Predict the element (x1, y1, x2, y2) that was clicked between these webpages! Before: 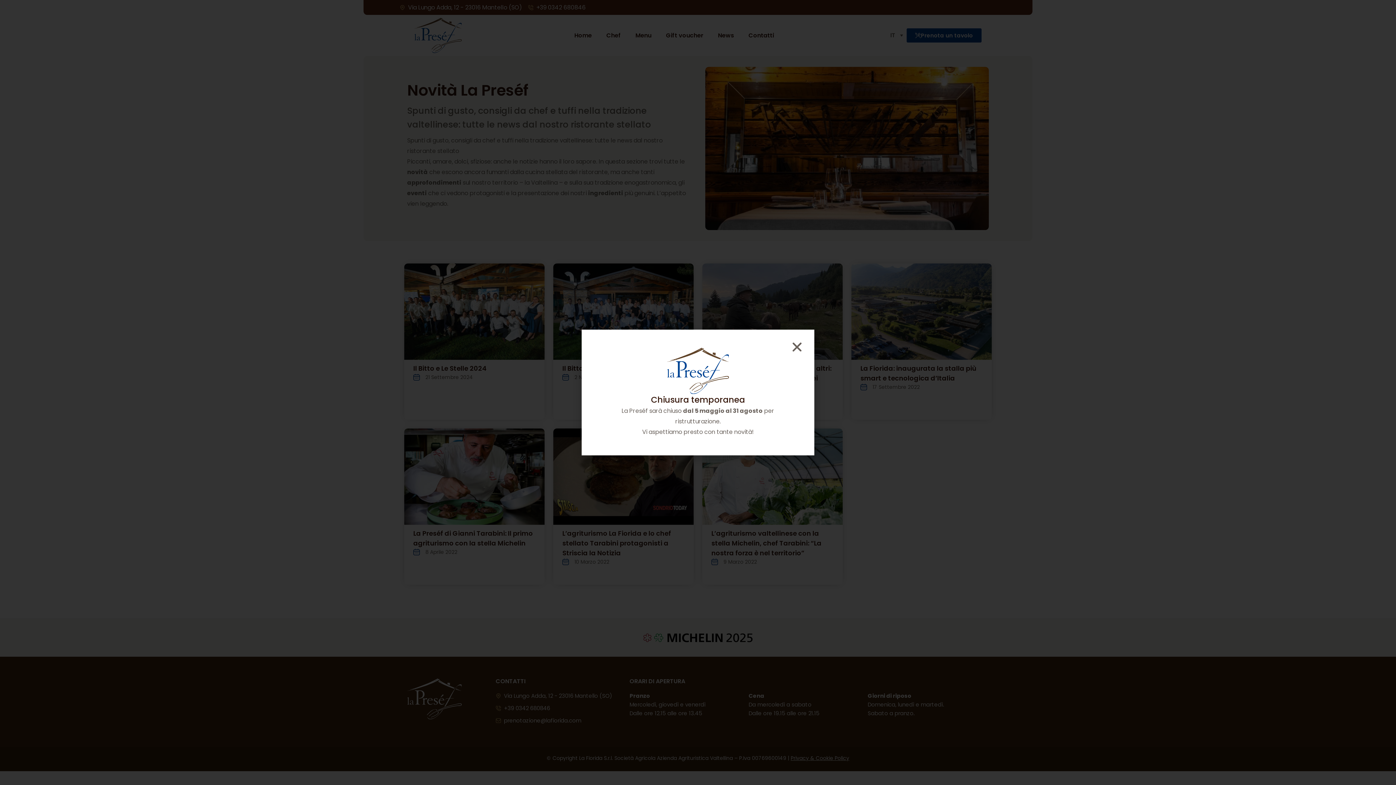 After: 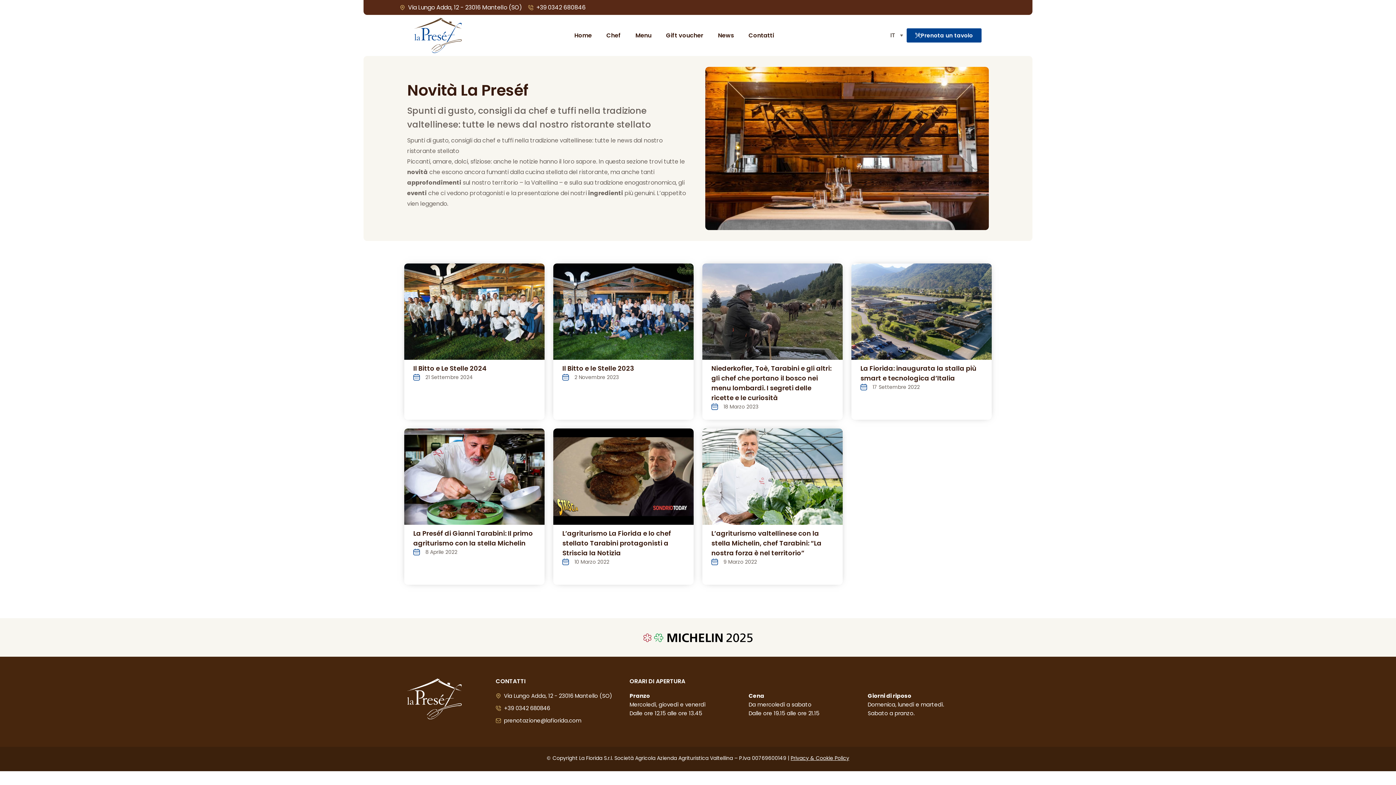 Action: label: Close bbox: (790, 340, 803, 353)